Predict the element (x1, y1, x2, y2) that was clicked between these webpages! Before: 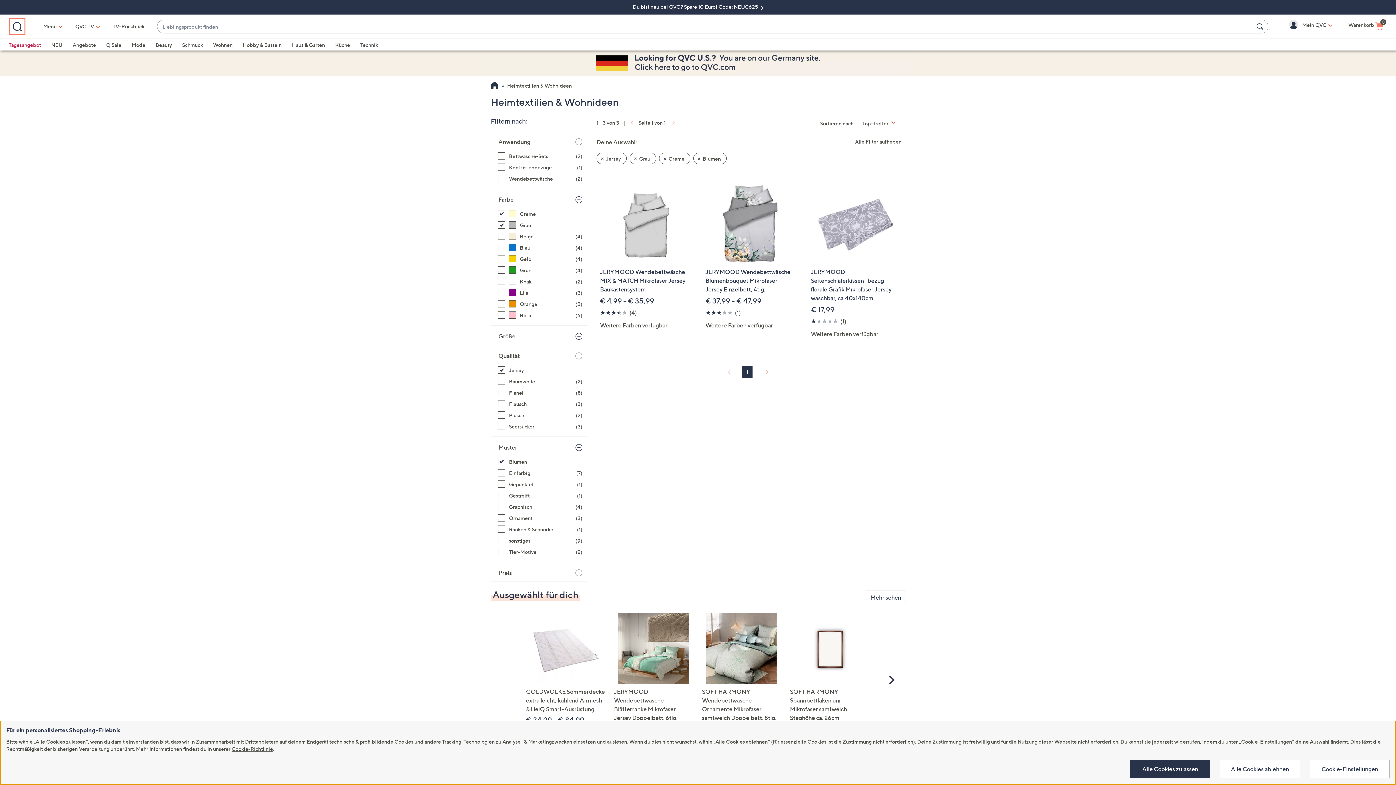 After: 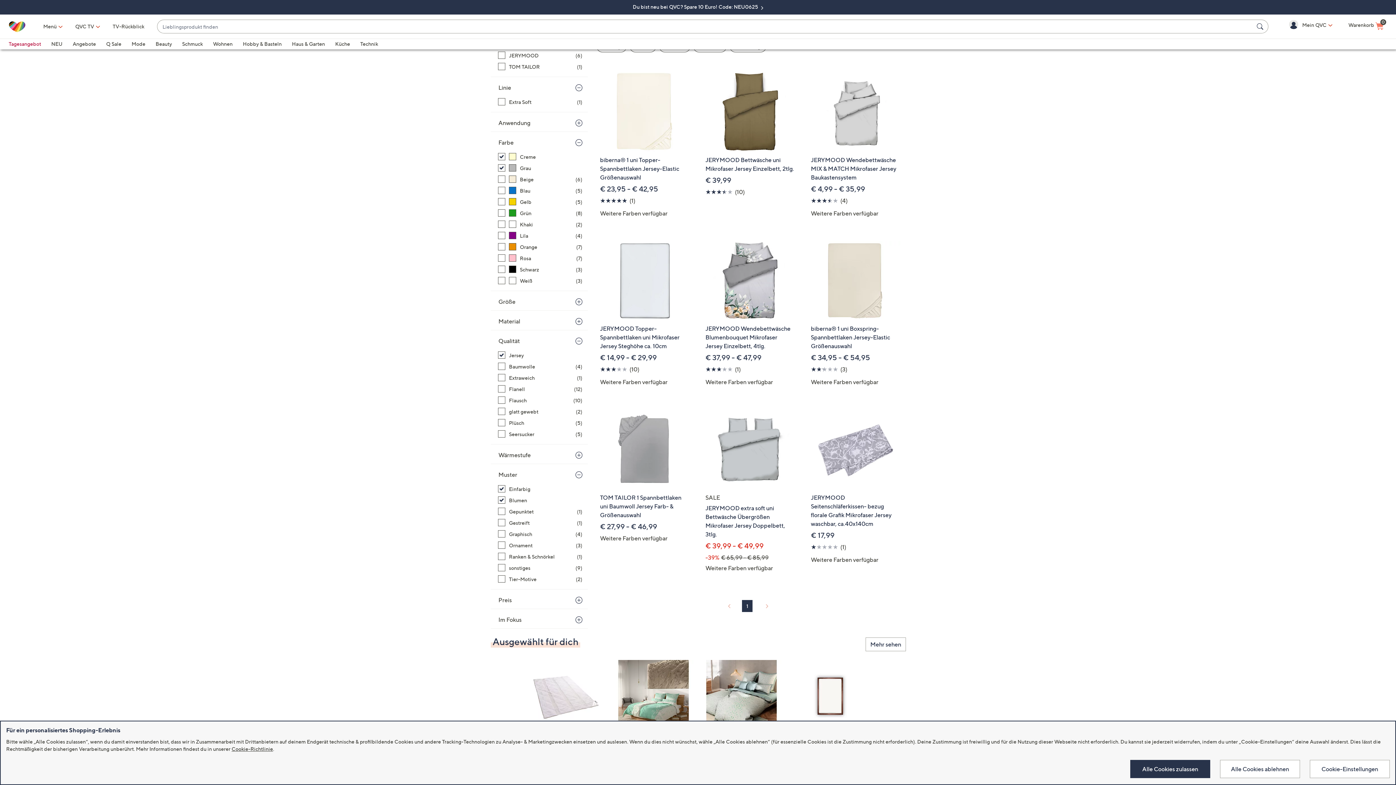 Action: bbox: (498, 469, 582, 477) label: Einfarbig, 7 Artikel